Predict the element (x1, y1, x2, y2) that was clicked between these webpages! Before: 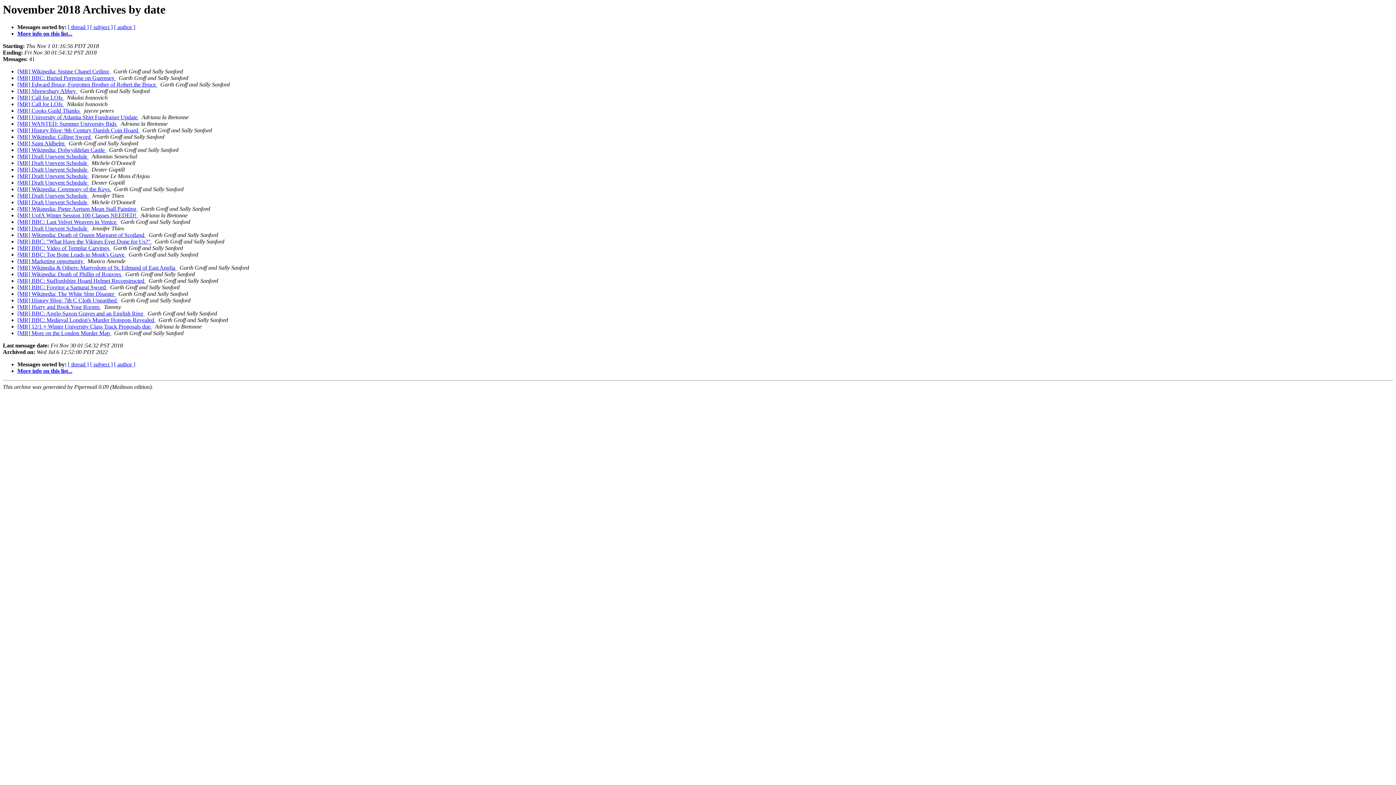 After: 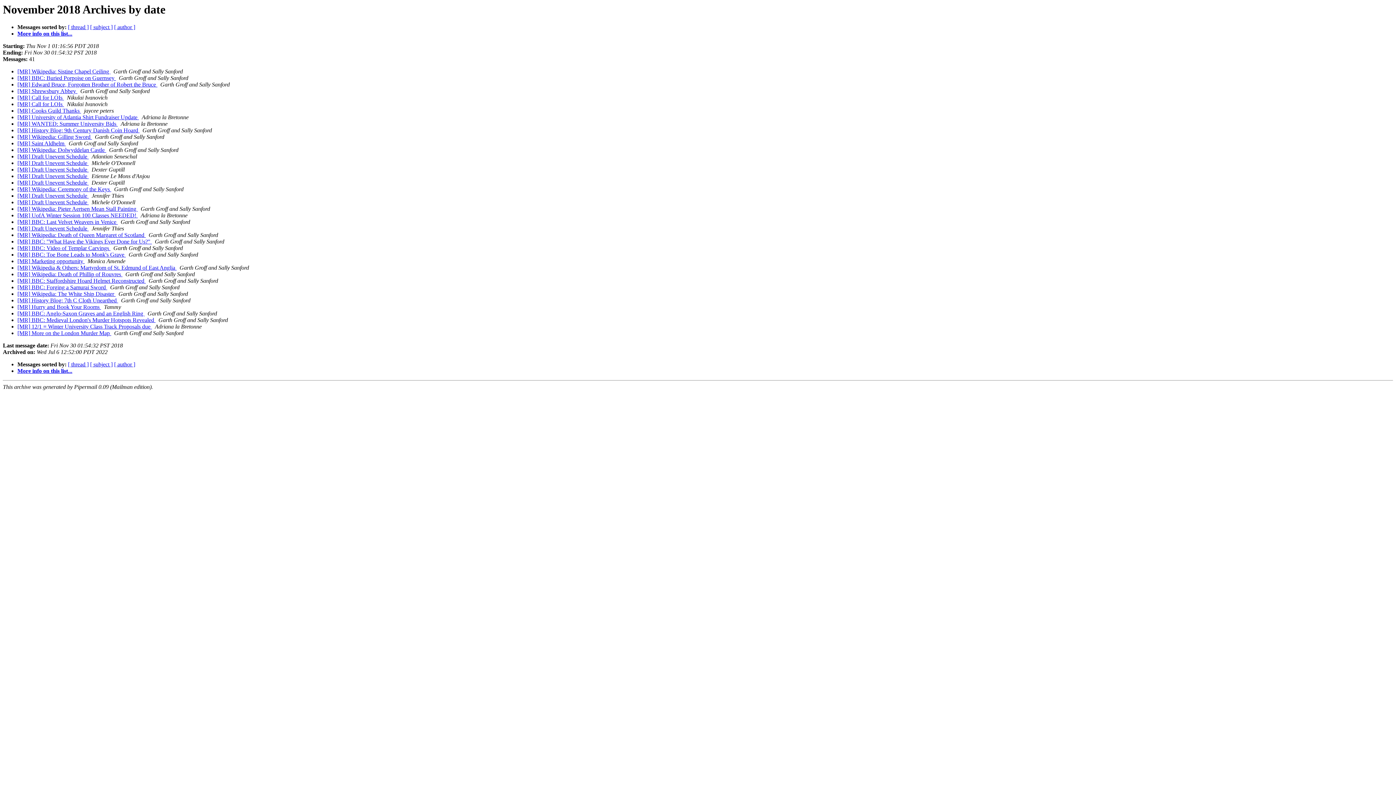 Action: label:   bbox: (77, 88, 78, 94)